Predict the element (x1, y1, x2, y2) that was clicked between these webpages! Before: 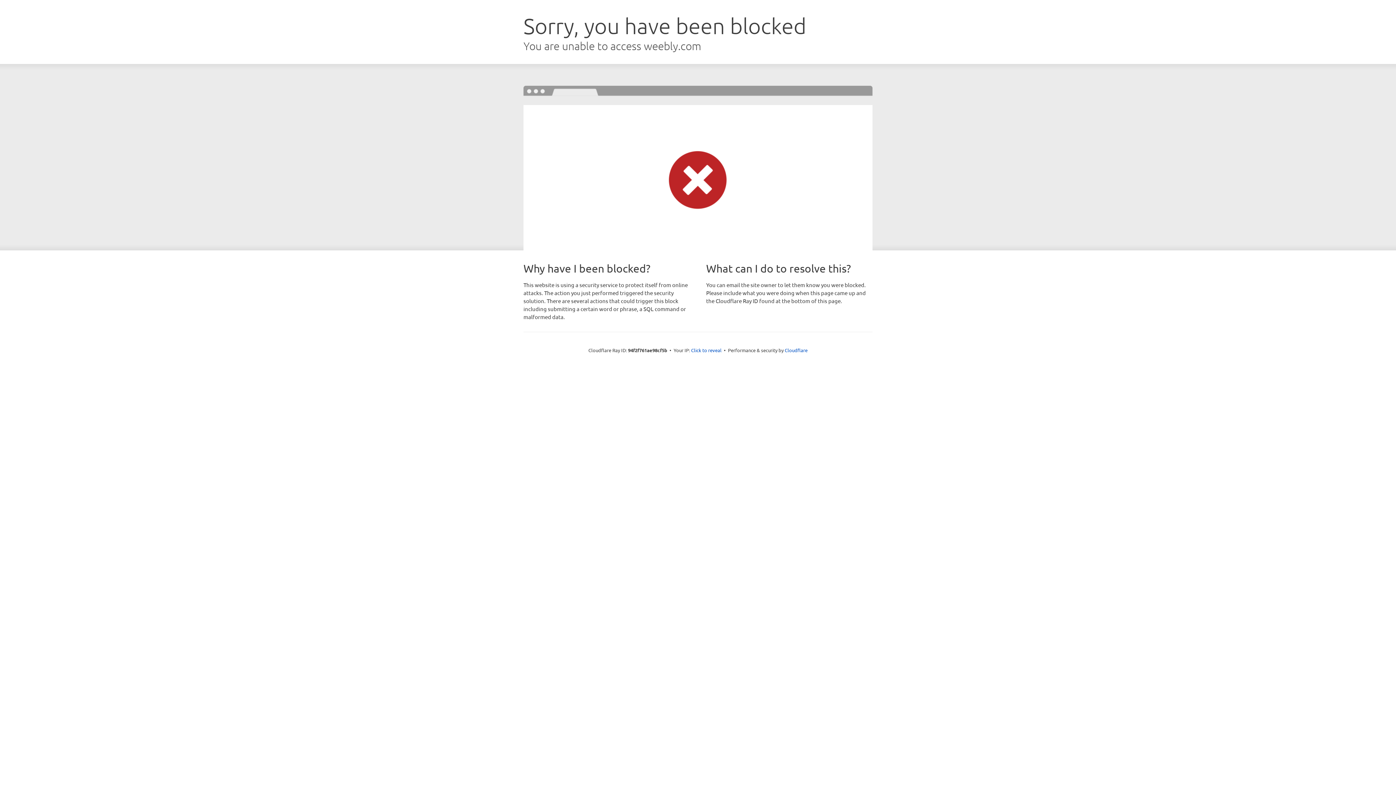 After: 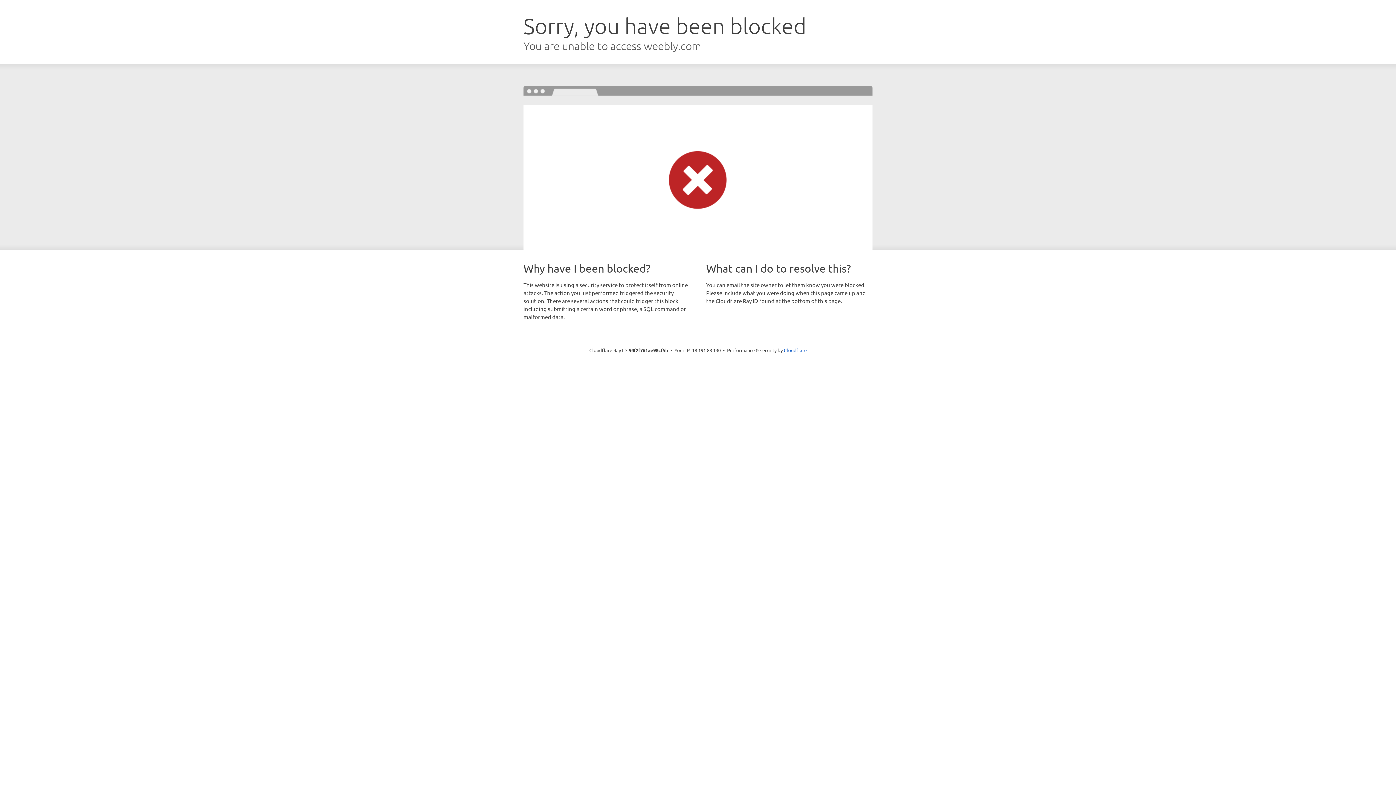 Action: label: Click to reveal bbox: (691, 346, 721, 353)